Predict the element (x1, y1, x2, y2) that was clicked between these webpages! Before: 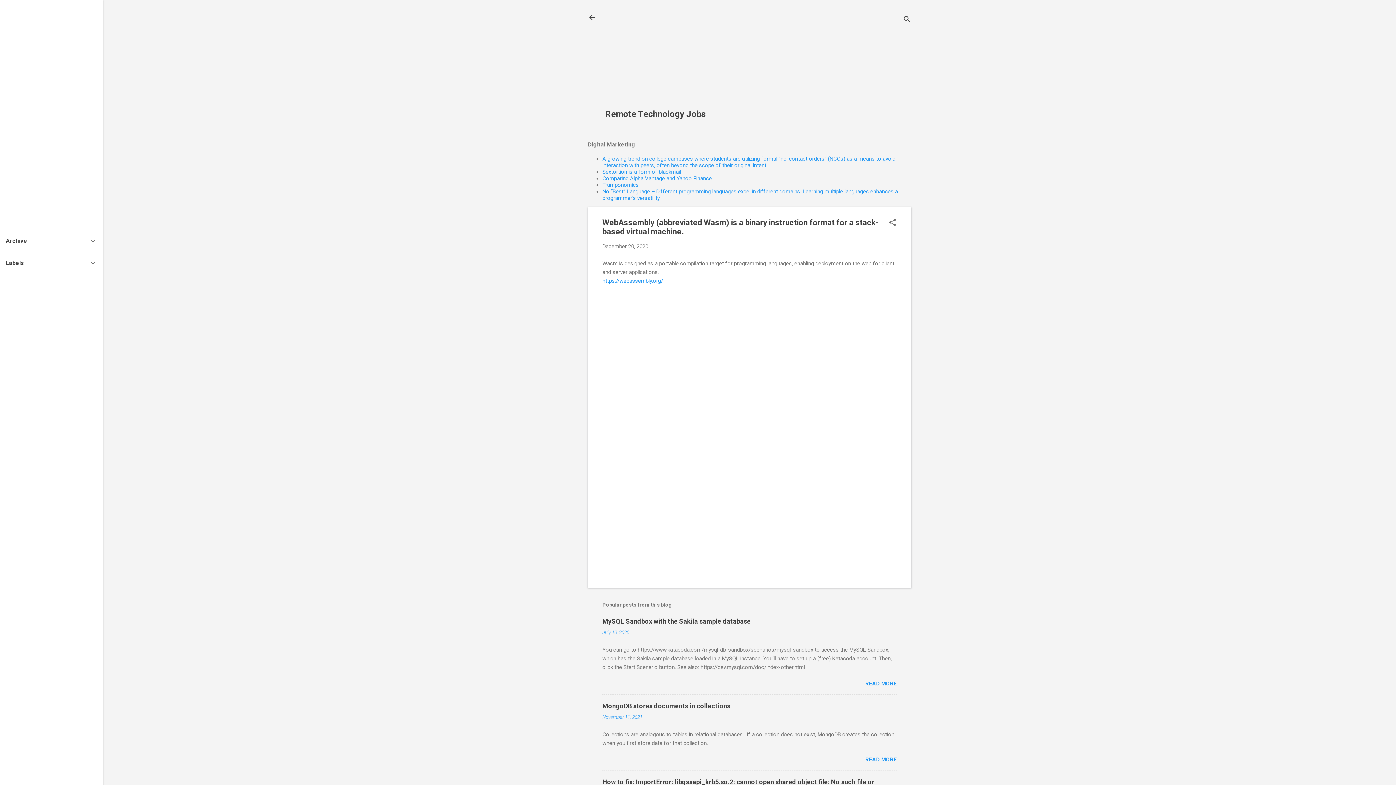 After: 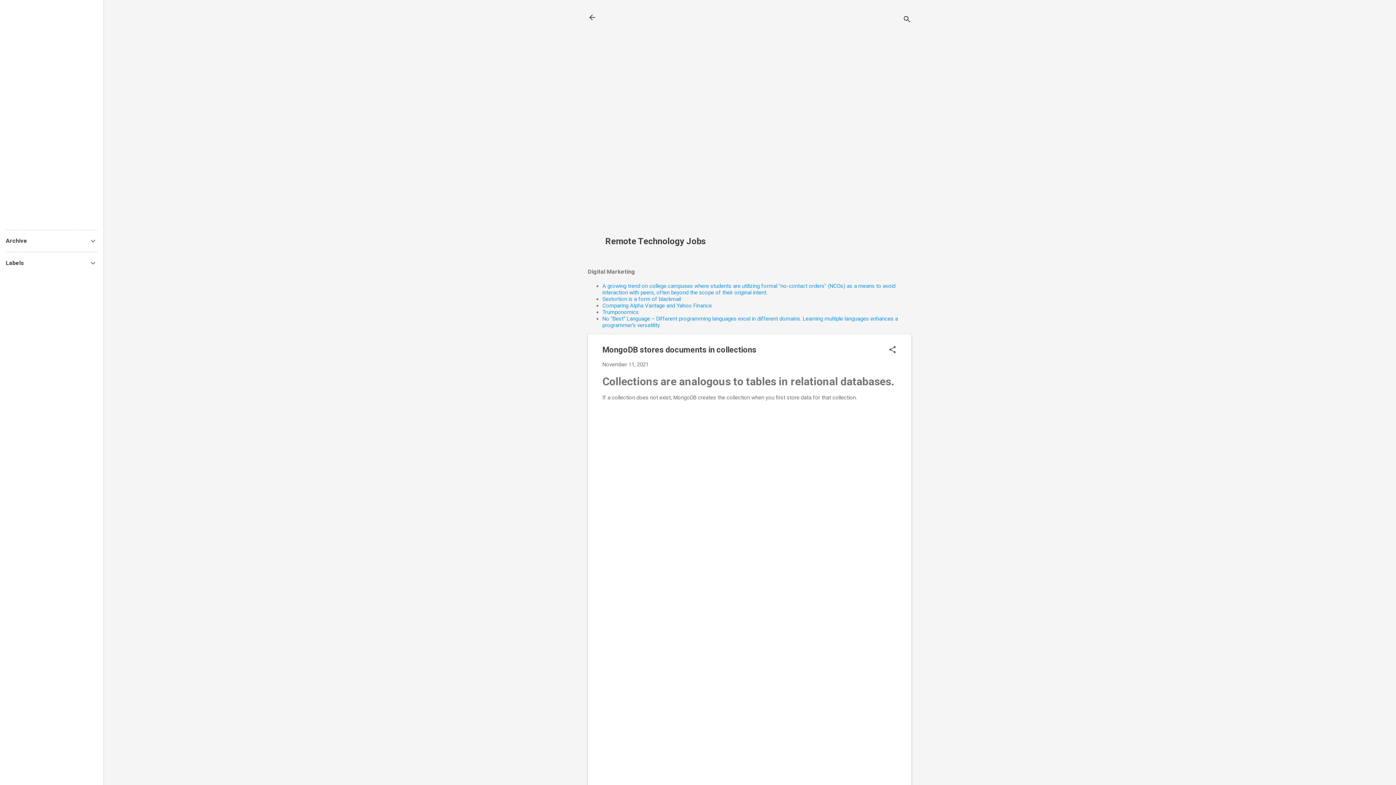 Action: bbox: (602, 714, 642, 720) label: November 11, 2021